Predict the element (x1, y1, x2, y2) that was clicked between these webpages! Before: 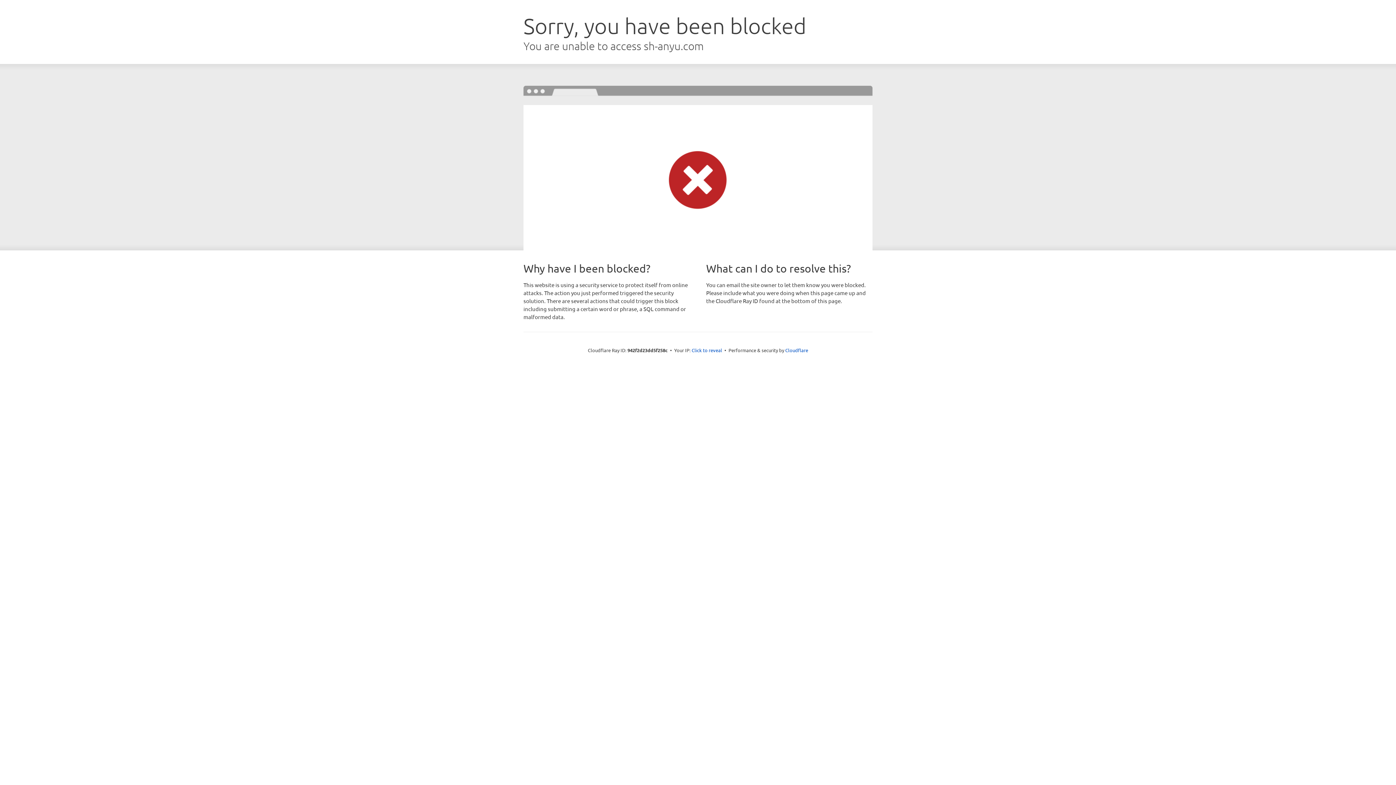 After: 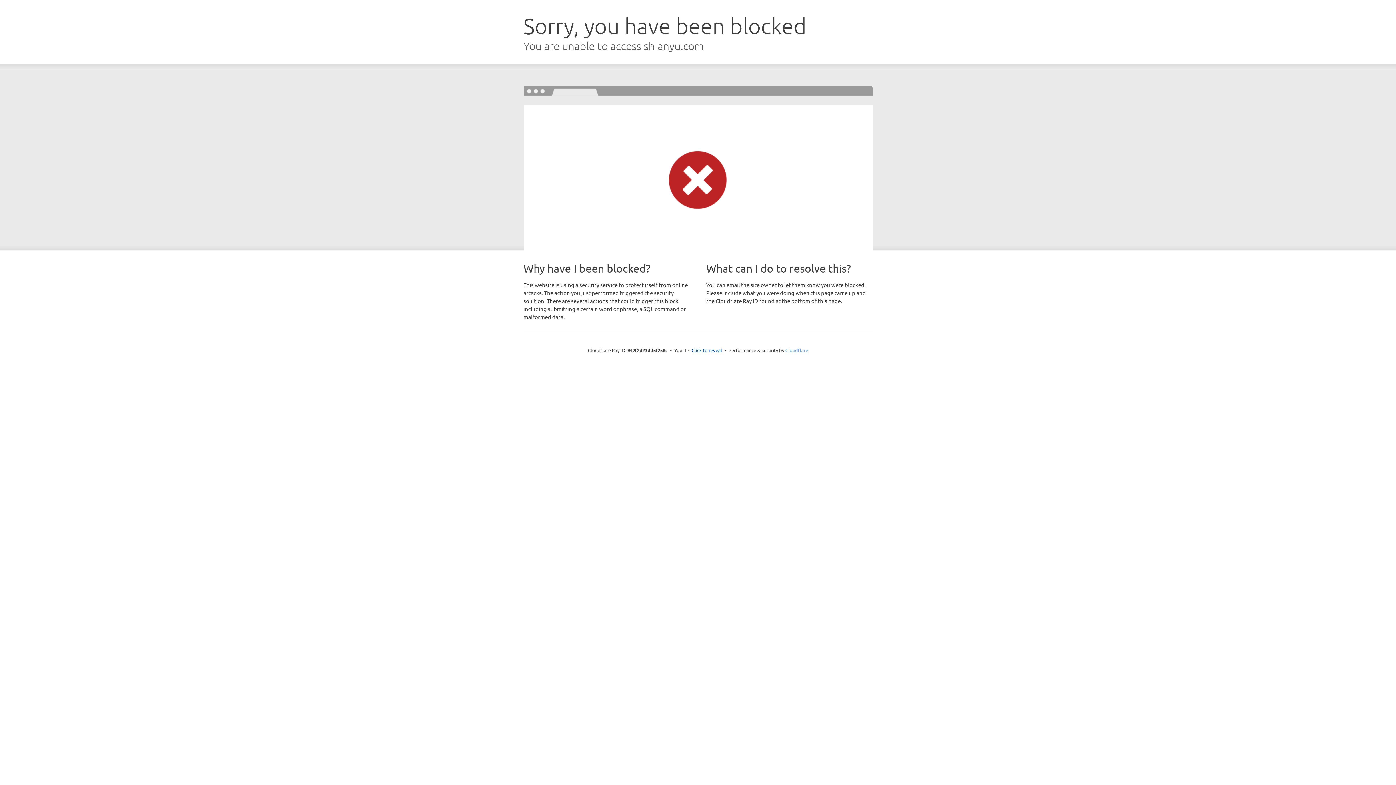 Action: bbox: (785, 347, 808, 353) label: Cloudflare